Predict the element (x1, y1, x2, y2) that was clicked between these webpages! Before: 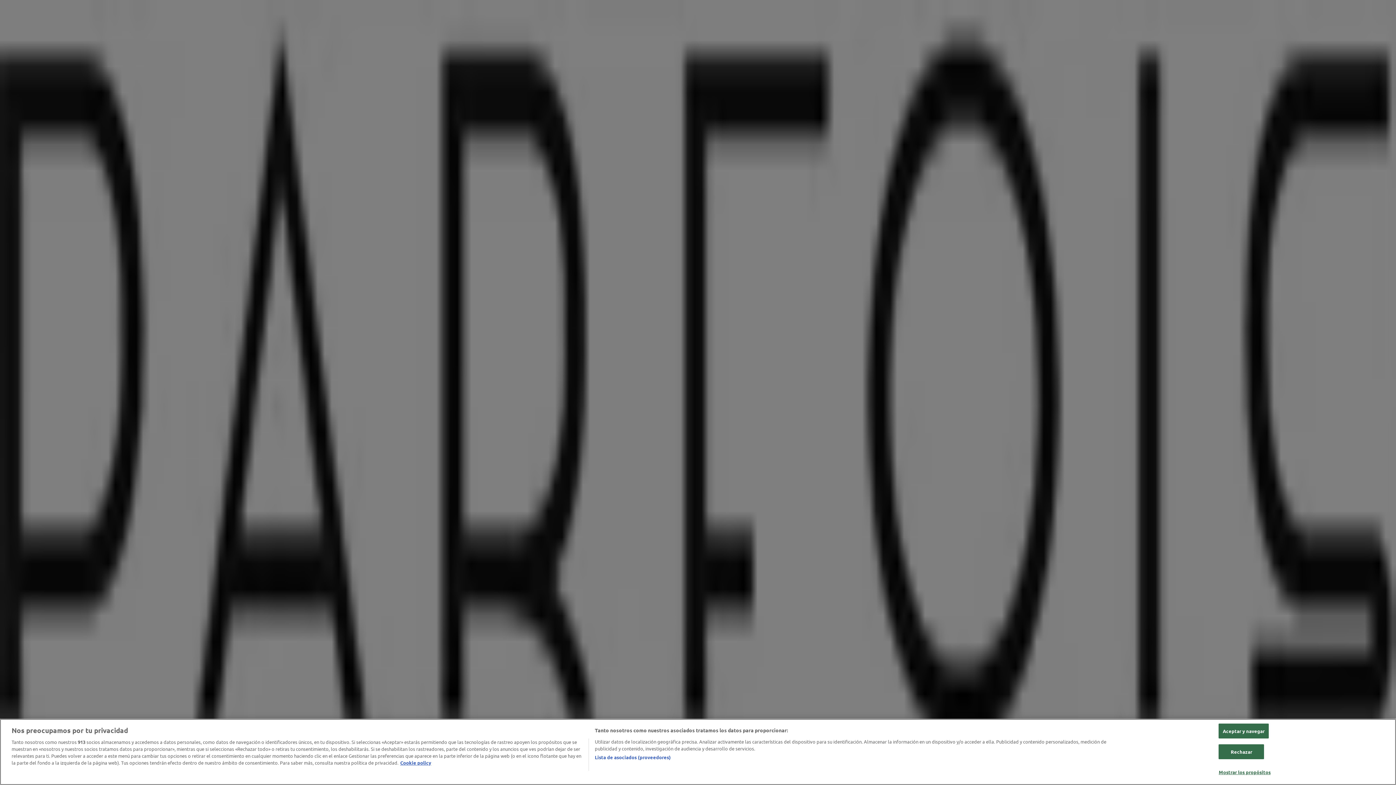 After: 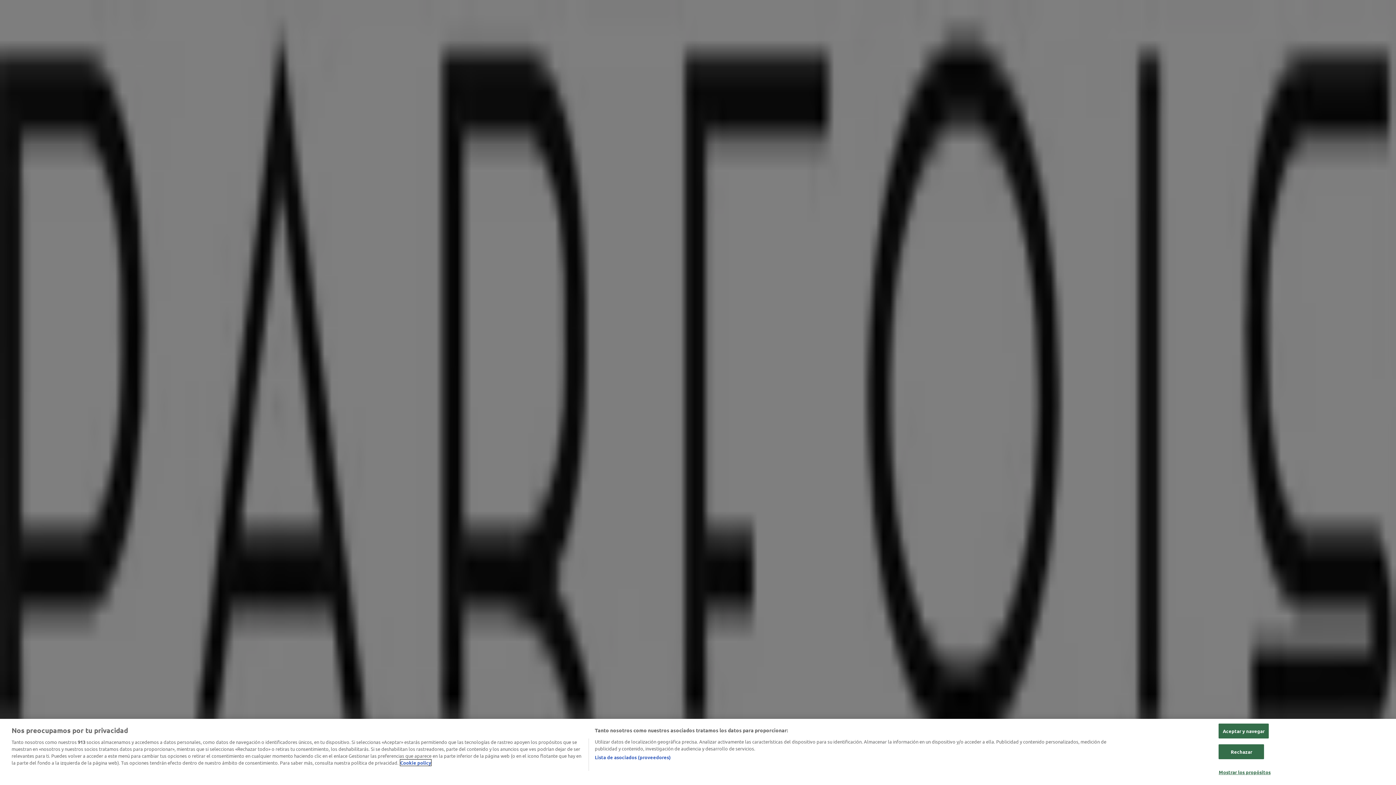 Action: label: Más información sobre su privacidad, se abre en una nueva pestaña bbox: (400, 760, 431, 766)